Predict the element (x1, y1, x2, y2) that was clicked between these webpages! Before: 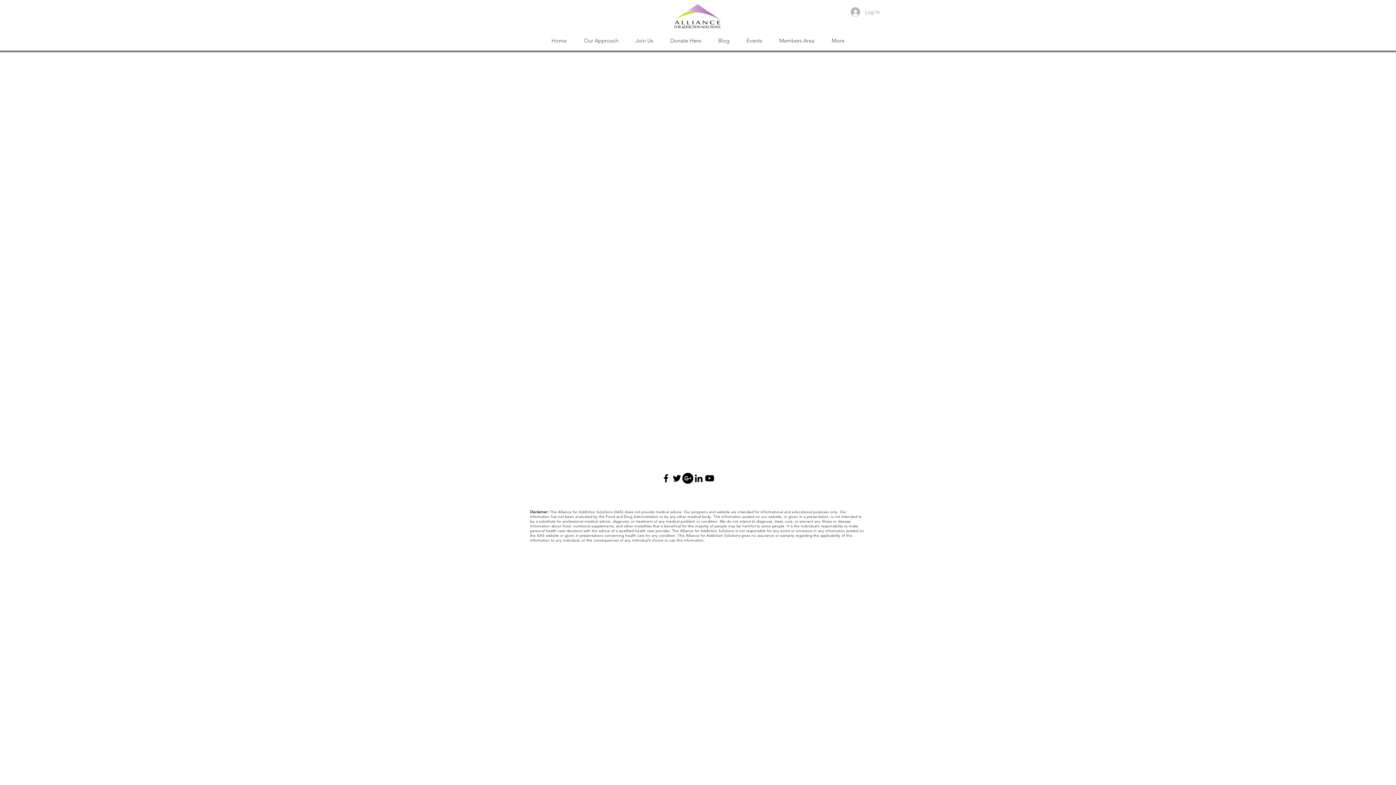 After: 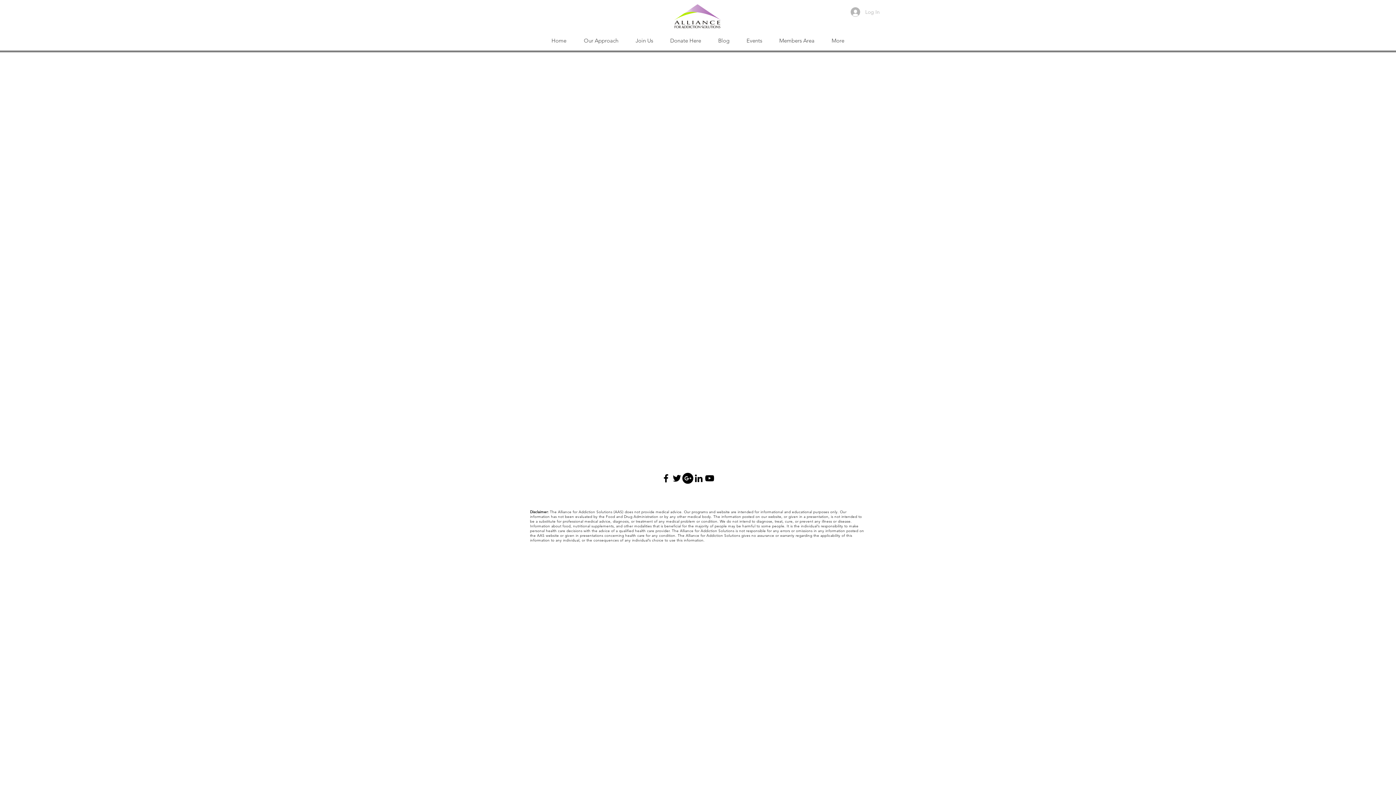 Action: label: Log In bbox: (845, 5, 885, 18)